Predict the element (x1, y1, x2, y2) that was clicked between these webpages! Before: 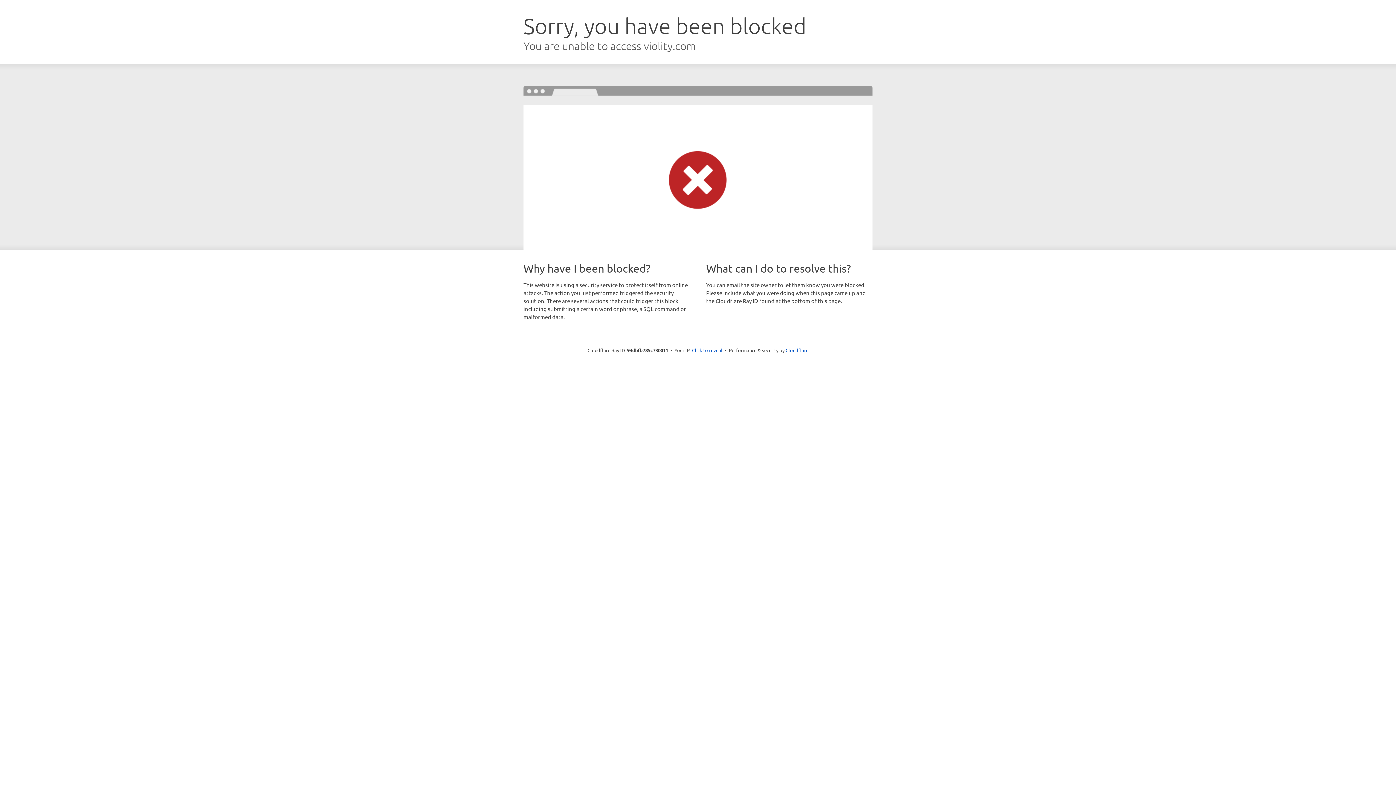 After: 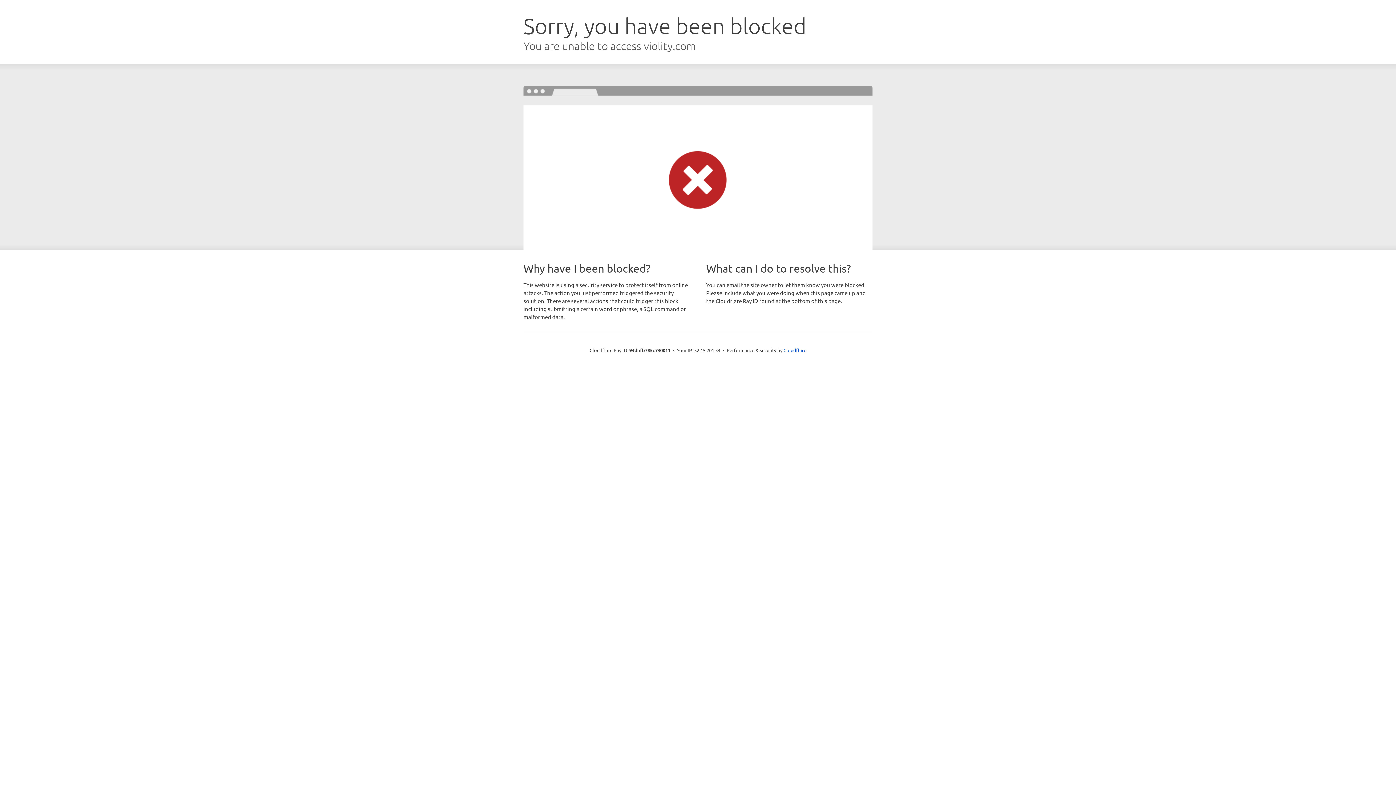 Action: bbox: (692, 346, 722, 353) label: Click to reveal